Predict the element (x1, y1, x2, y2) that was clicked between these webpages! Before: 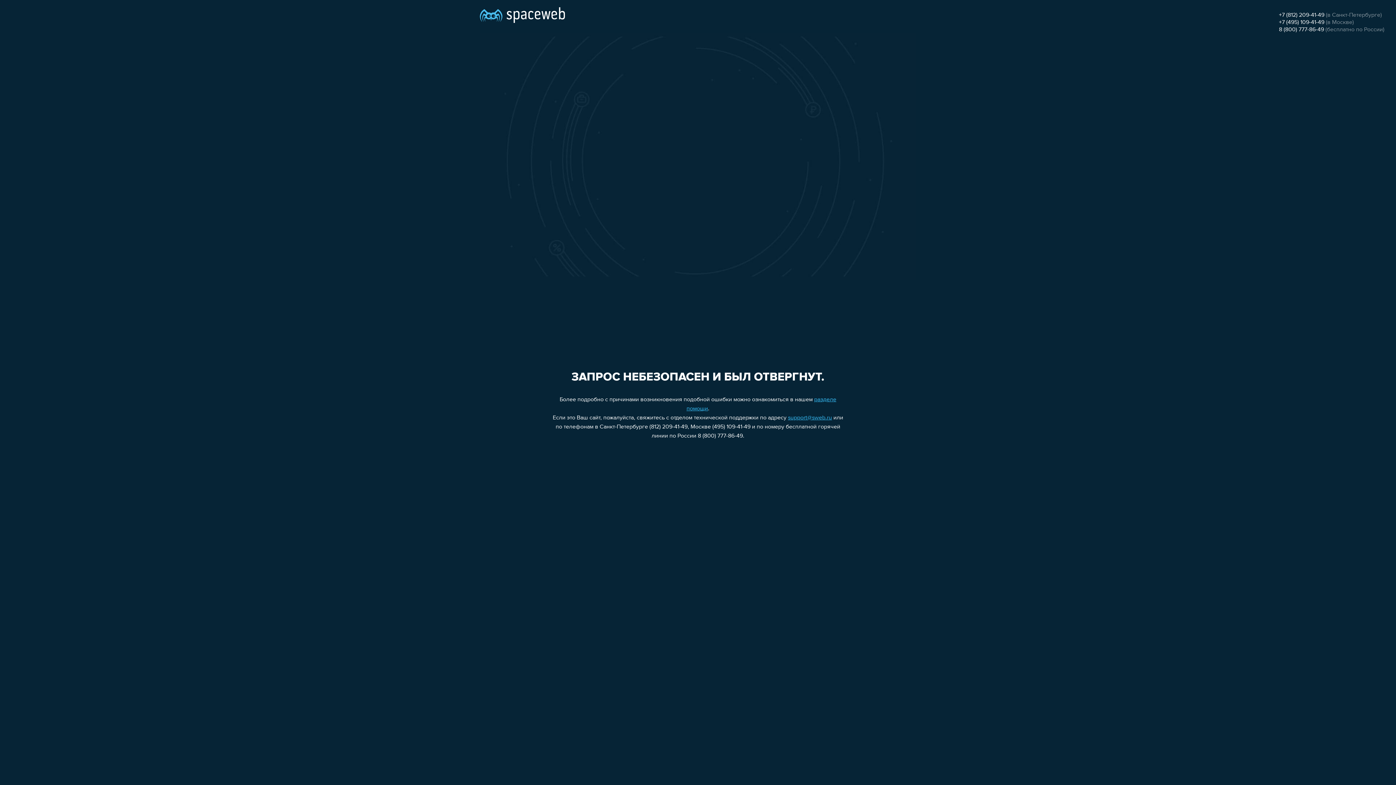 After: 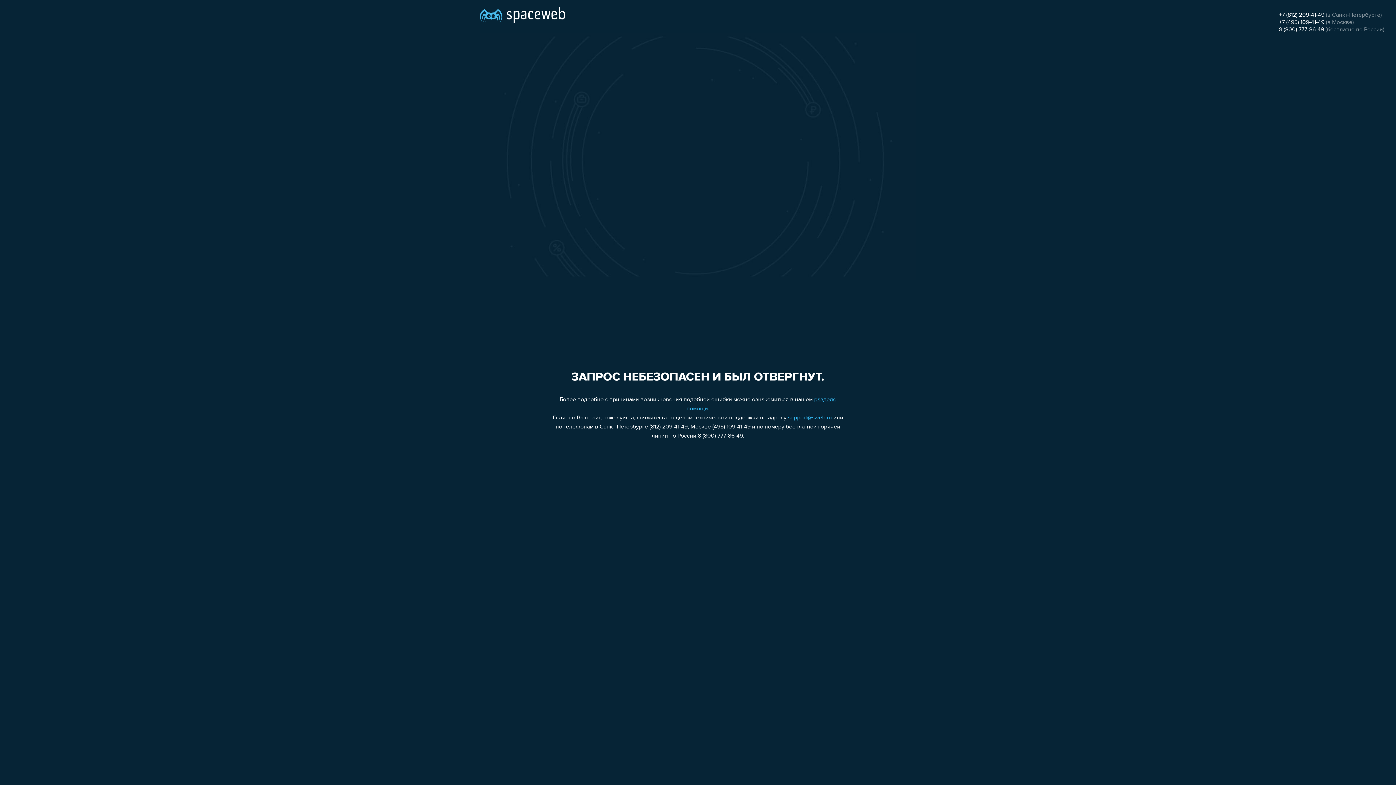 Action: label: support@sweb.ru bbox: (788, 415, 832, 421)